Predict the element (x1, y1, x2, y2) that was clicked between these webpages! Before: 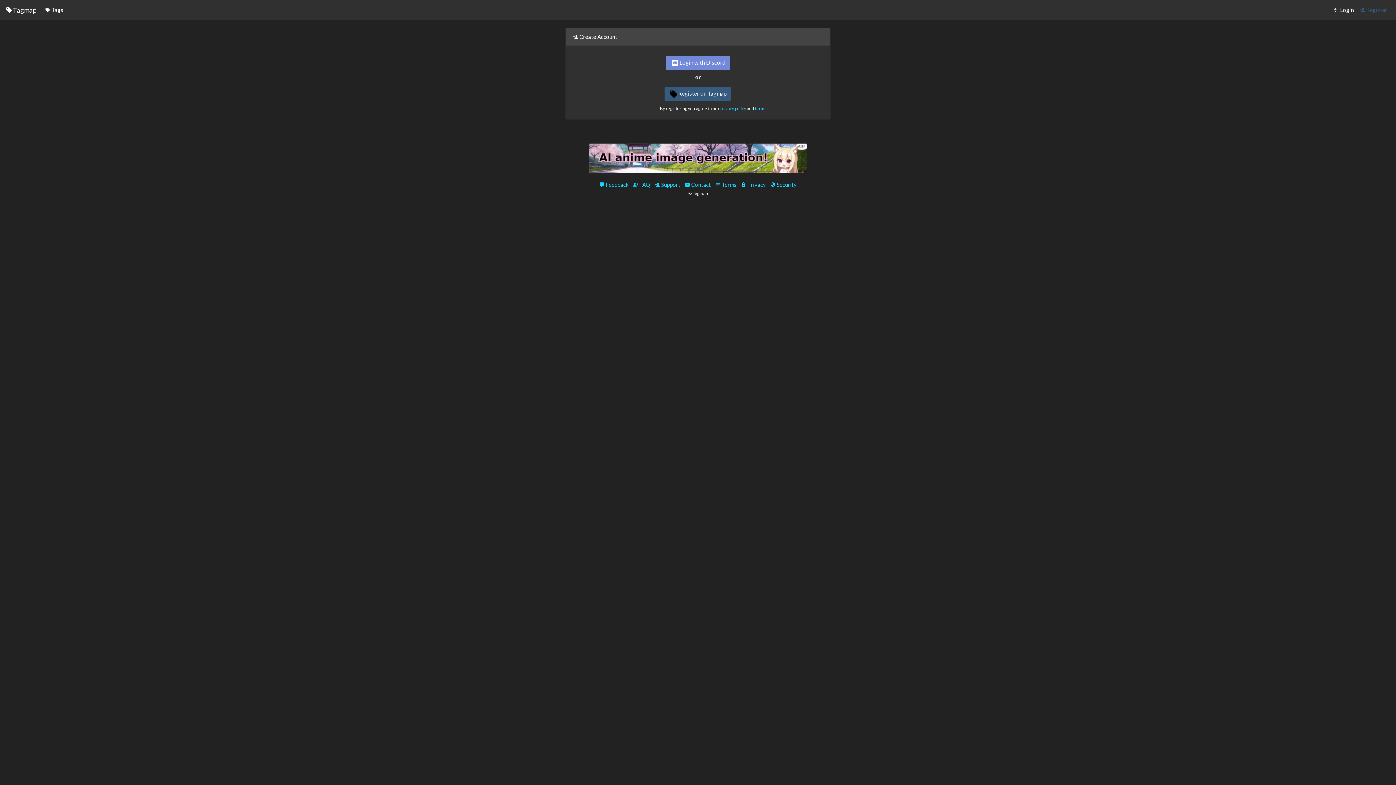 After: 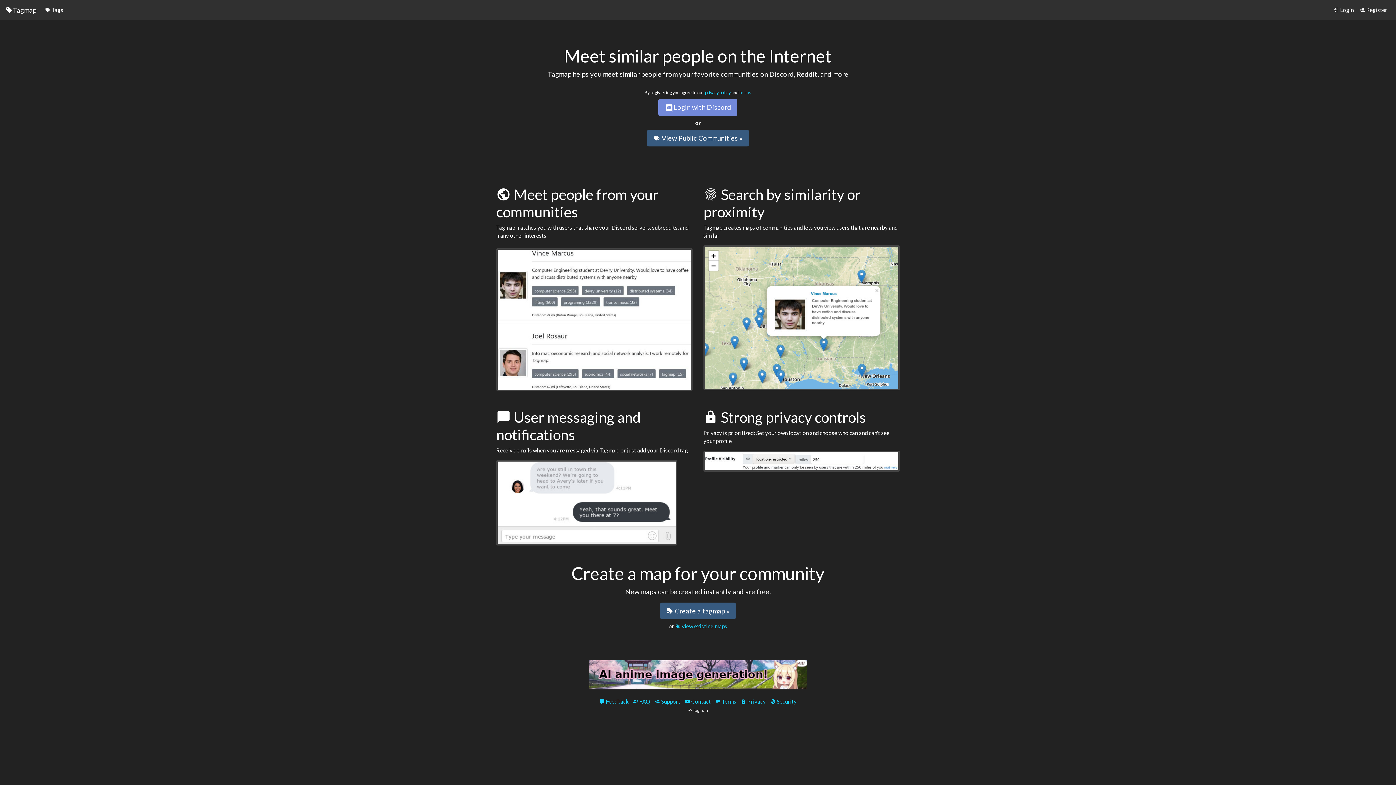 Action: bbox: (5, 3, 36, 16) label: Tagmap